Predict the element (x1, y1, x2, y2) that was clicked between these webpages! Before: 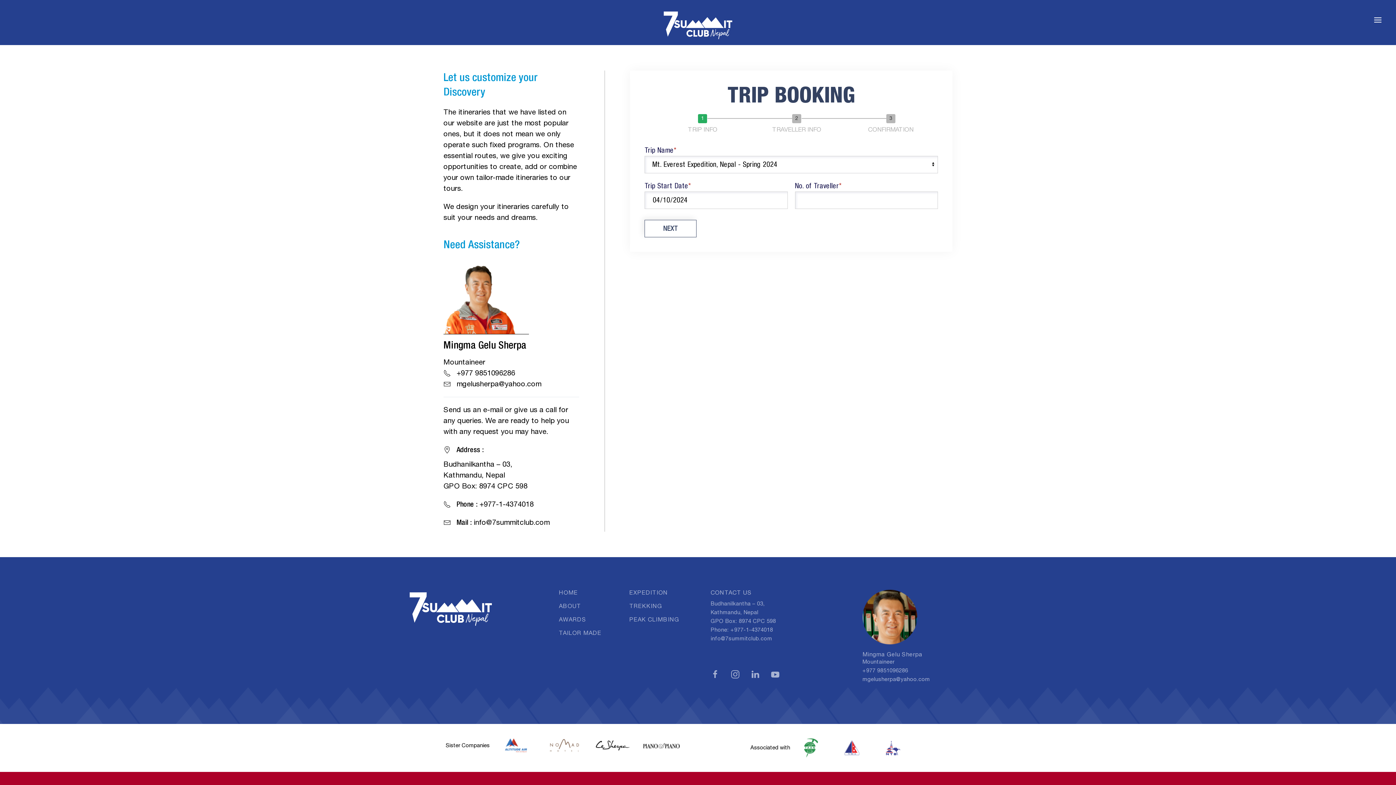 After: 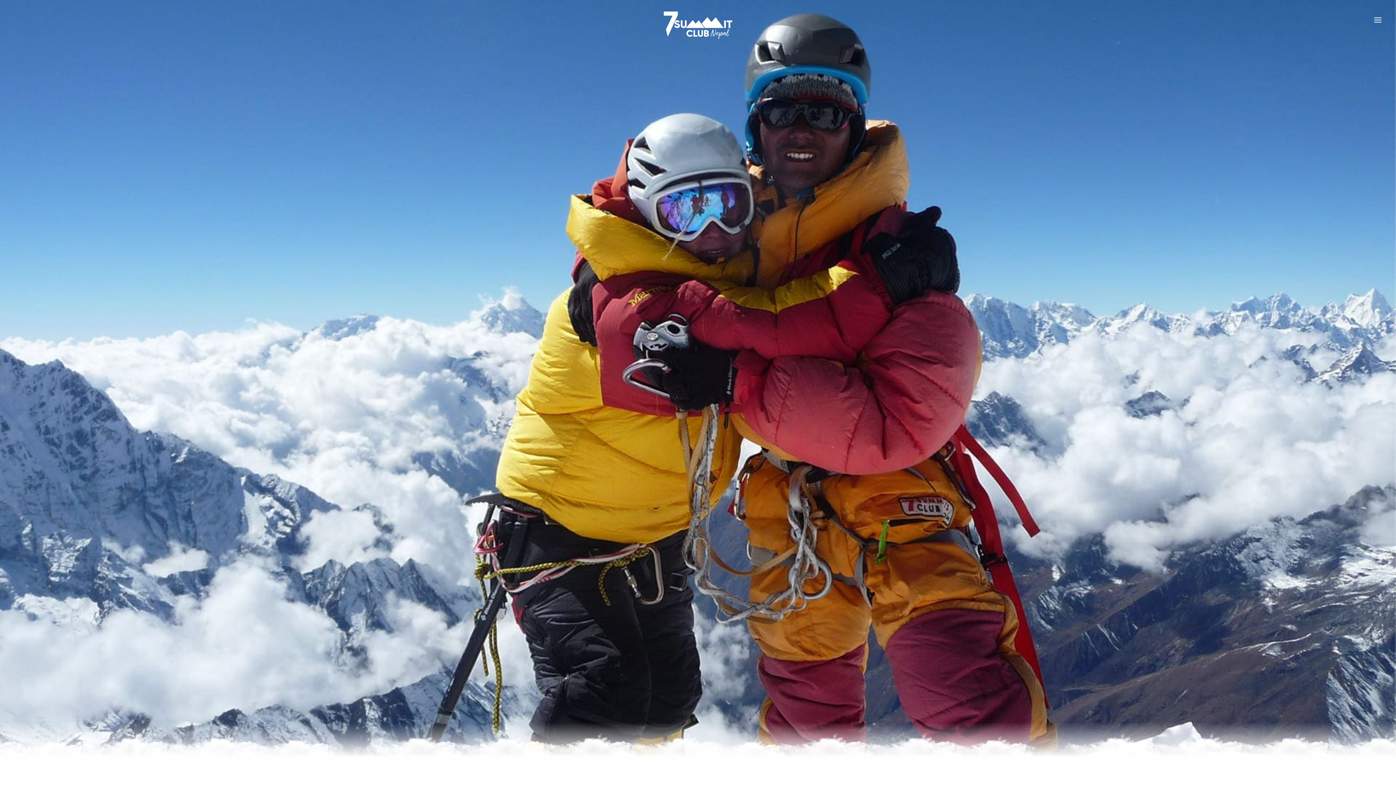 Action: bbox: (629, 616, 679, 622) label: PEAK CLIMBING